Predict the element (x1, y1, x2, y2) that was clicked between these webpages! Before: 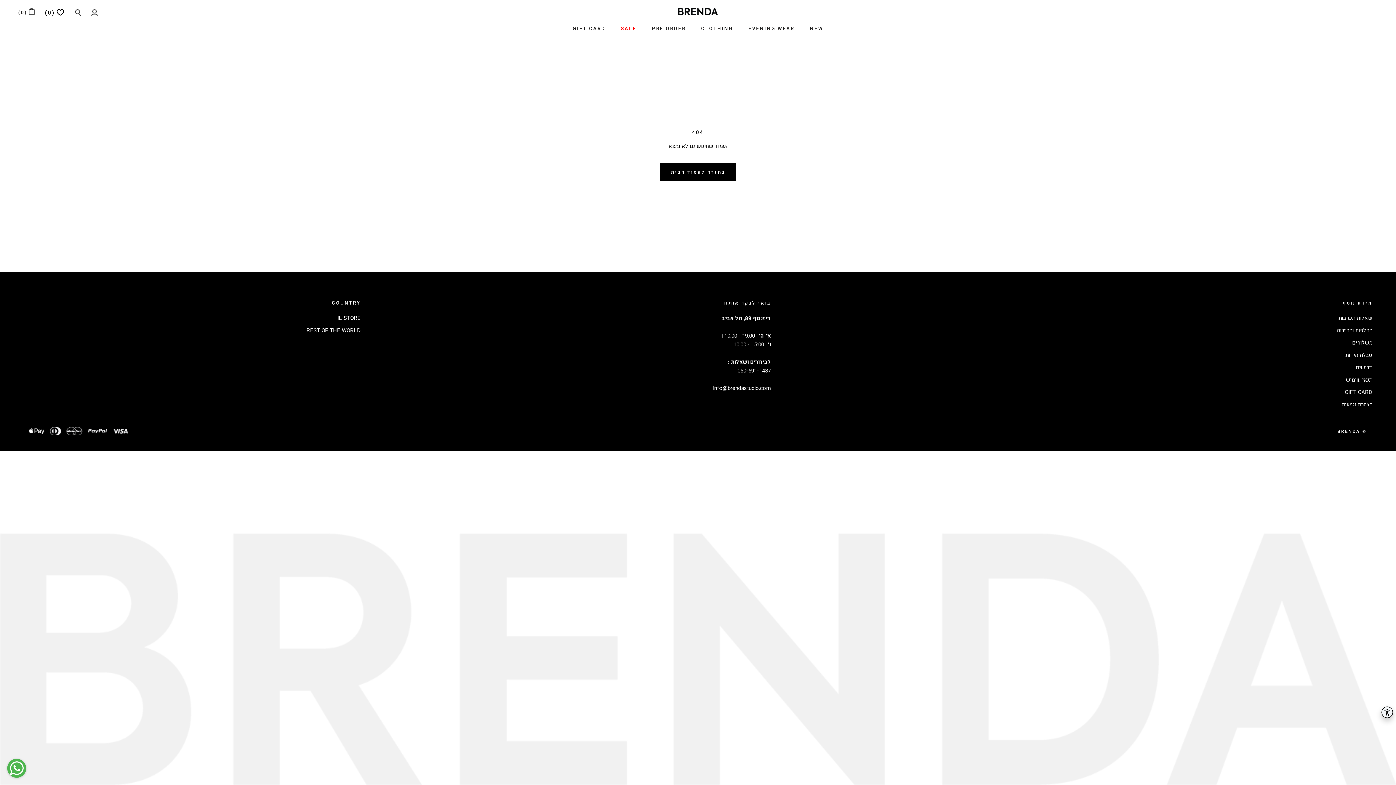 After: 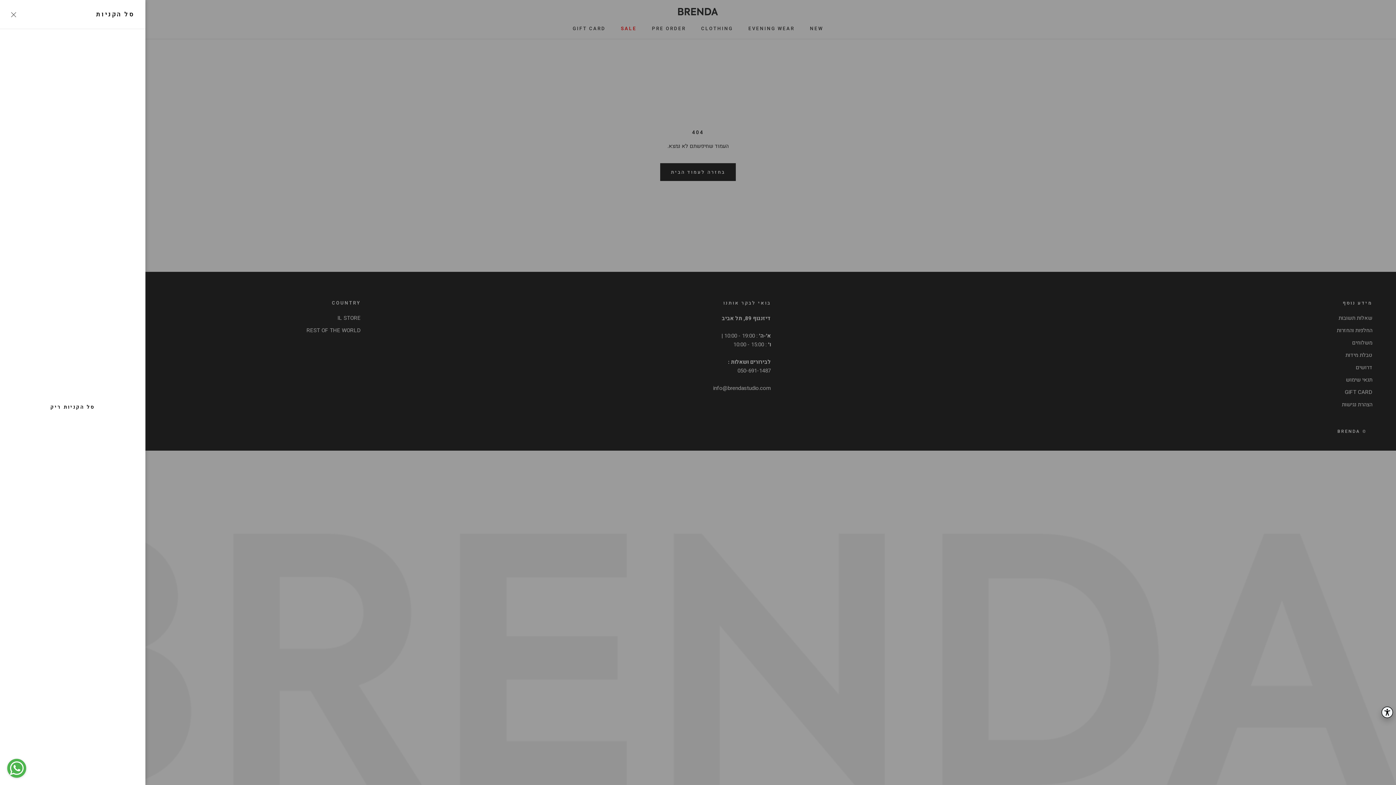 Action: bbox: (18, 9, 34, 16) label: פתיחה